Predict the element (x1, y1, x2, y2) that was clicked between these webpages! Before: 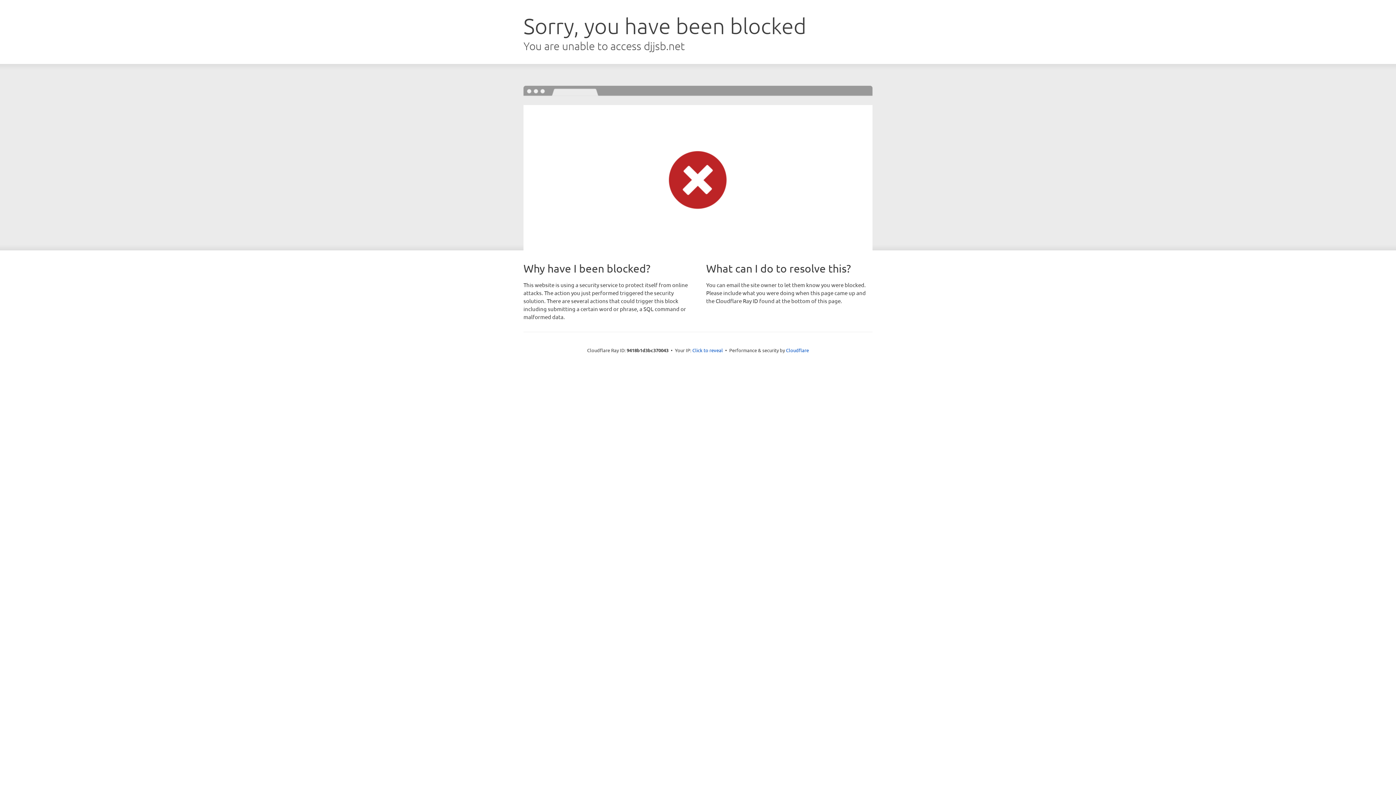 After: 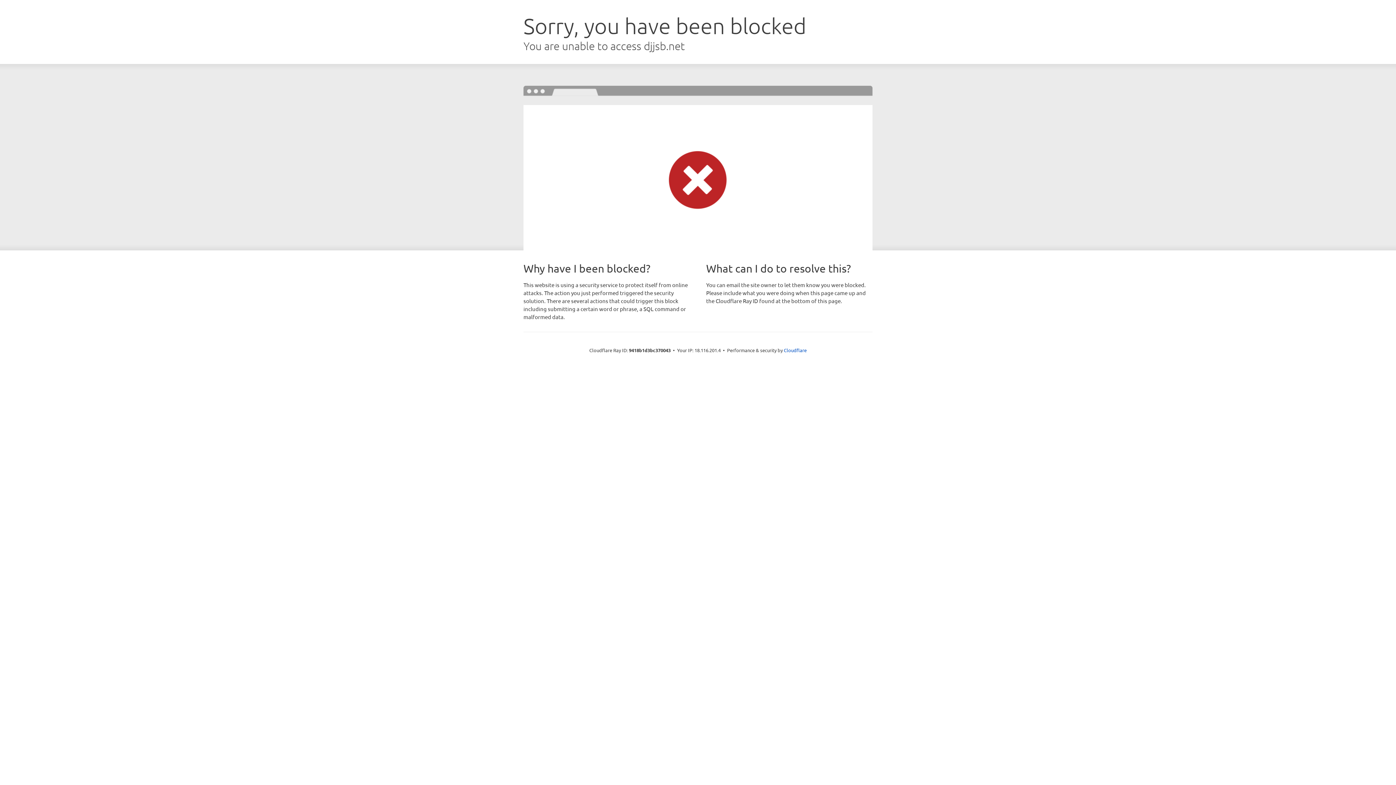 Action: bbox: (692, 346, 723, 353) label: Click to reveal